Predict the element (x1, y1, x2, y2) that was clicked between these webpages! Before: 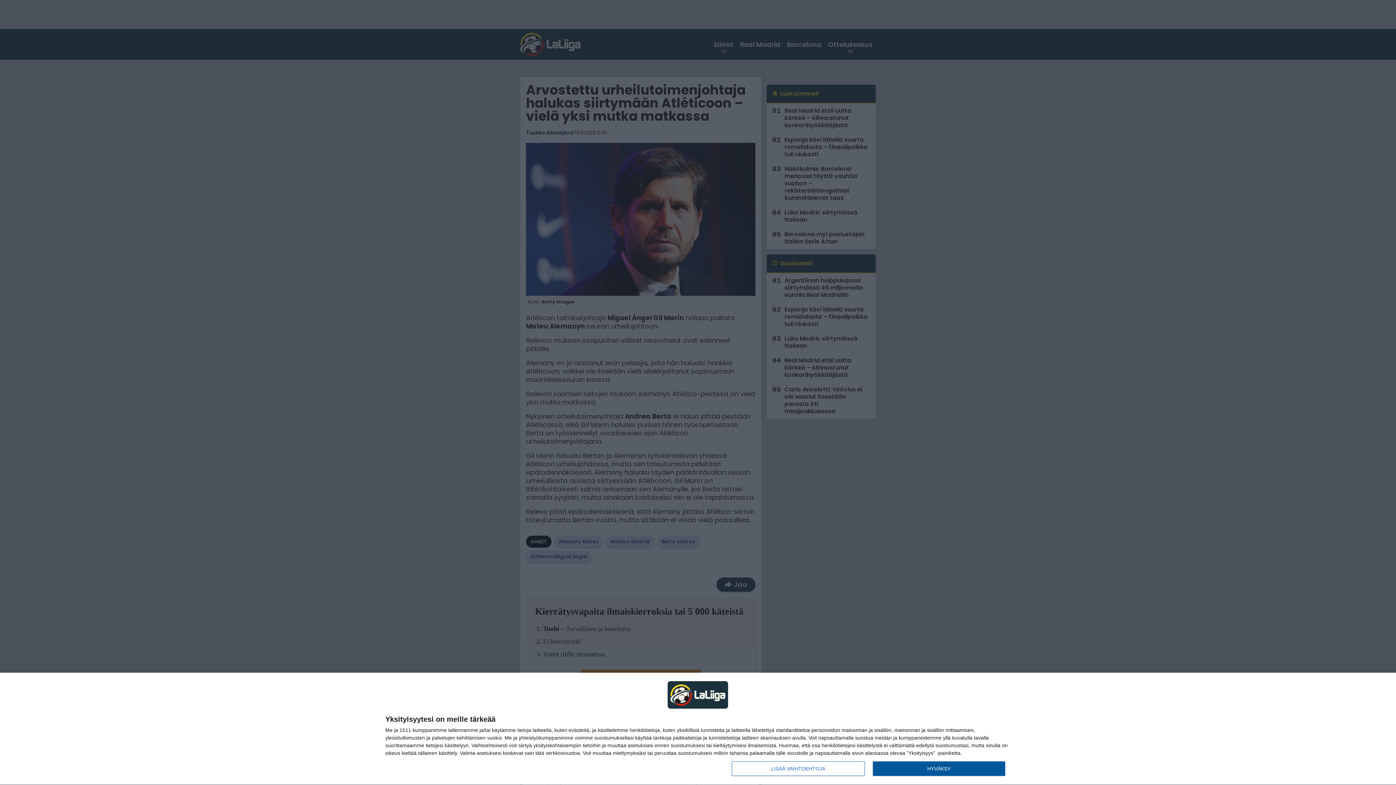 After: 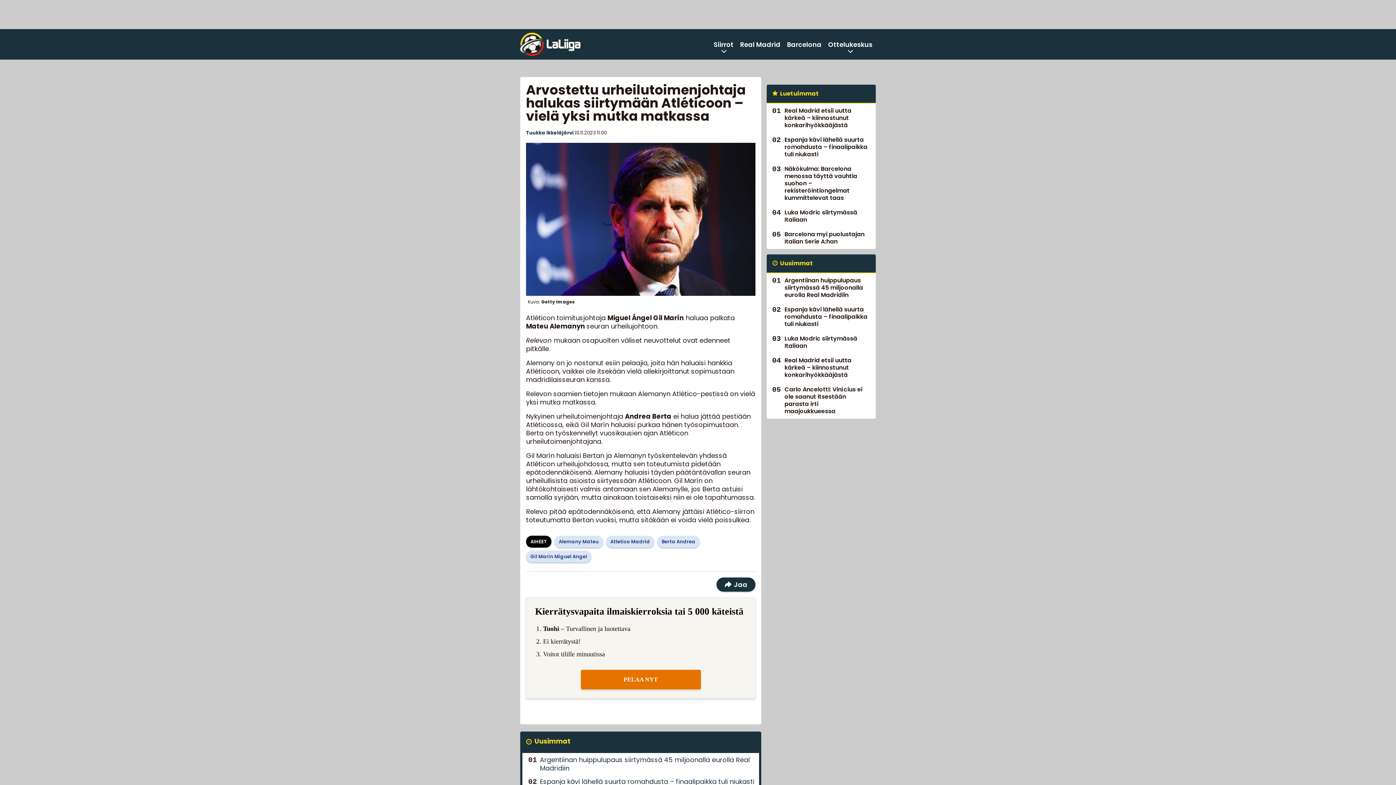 Action: label: HYVÄKSY bbox: (872, 761, 1005, 776)